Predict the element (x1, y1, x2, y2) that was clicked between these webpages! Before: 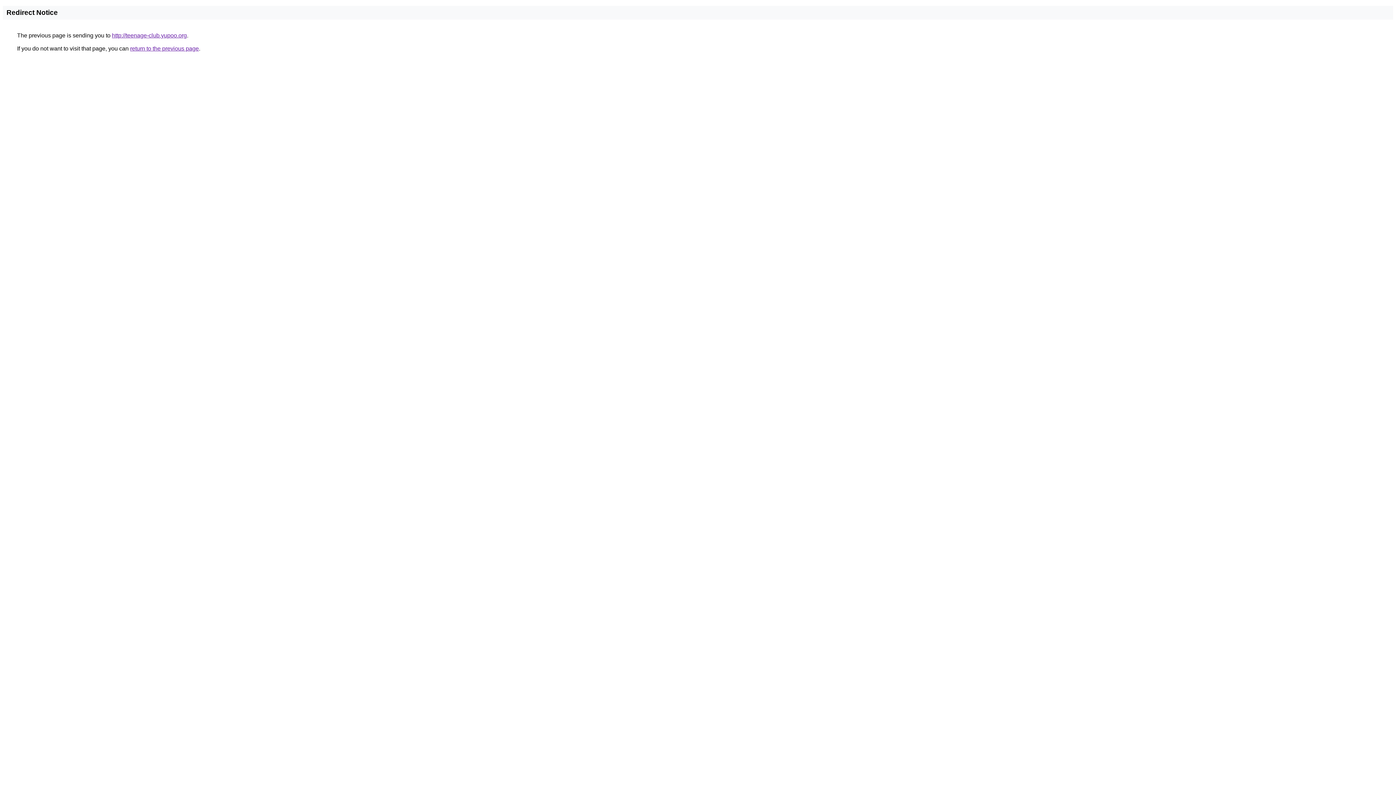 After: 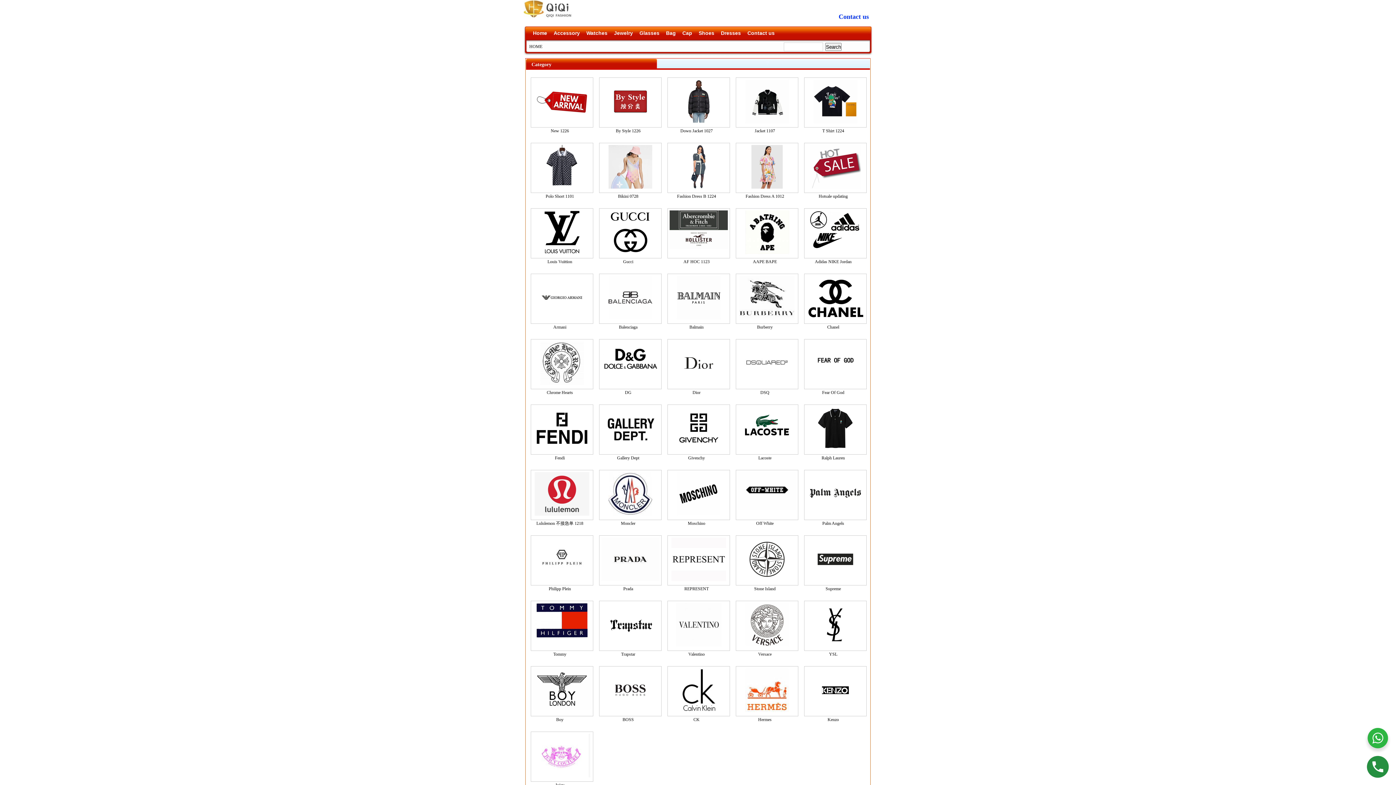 Action: label: http://teenage-club.yupoo.org bbox: (112, 32, 186, 38)